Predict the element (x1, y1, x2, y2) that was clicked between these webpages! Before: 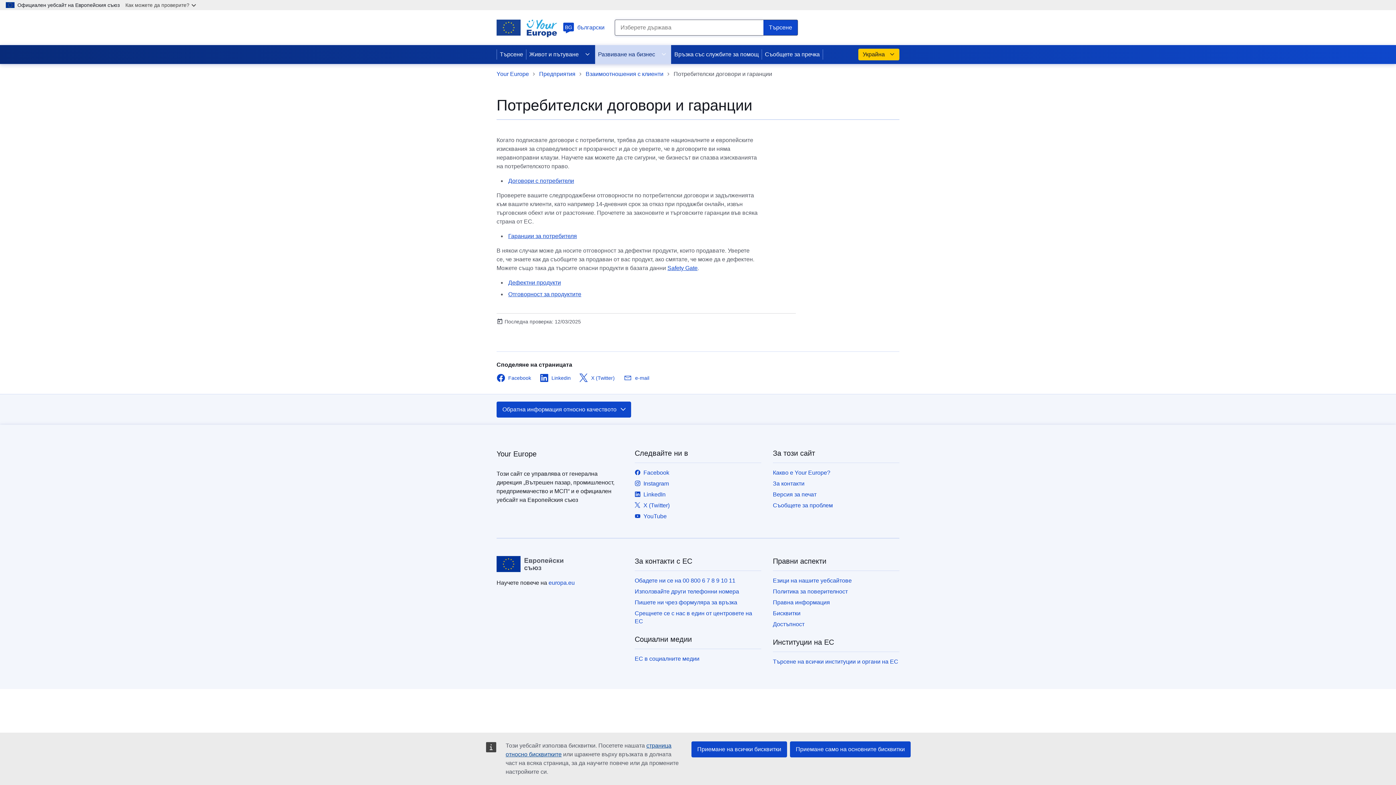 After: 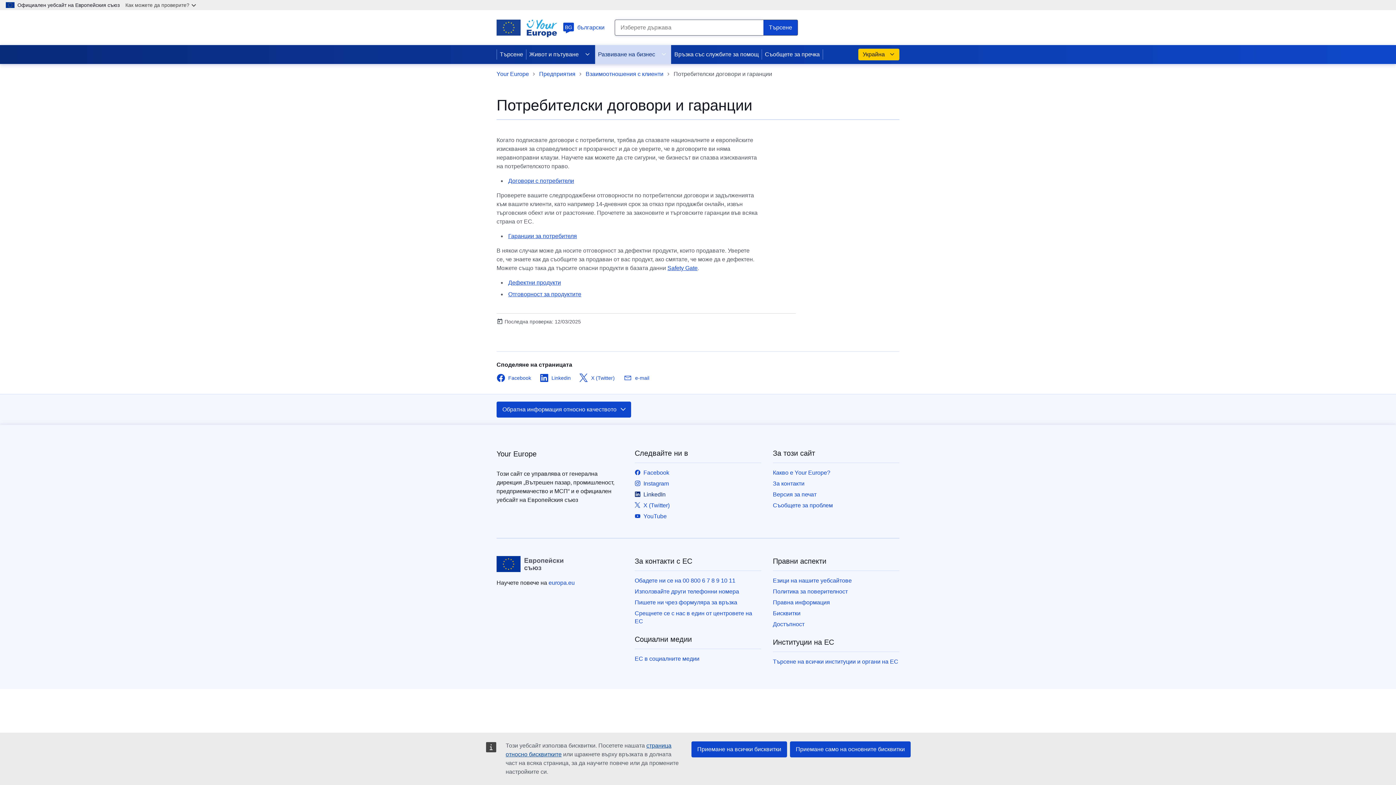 Action: bbox: (634, 490, 665, 498) label: LinkedIn